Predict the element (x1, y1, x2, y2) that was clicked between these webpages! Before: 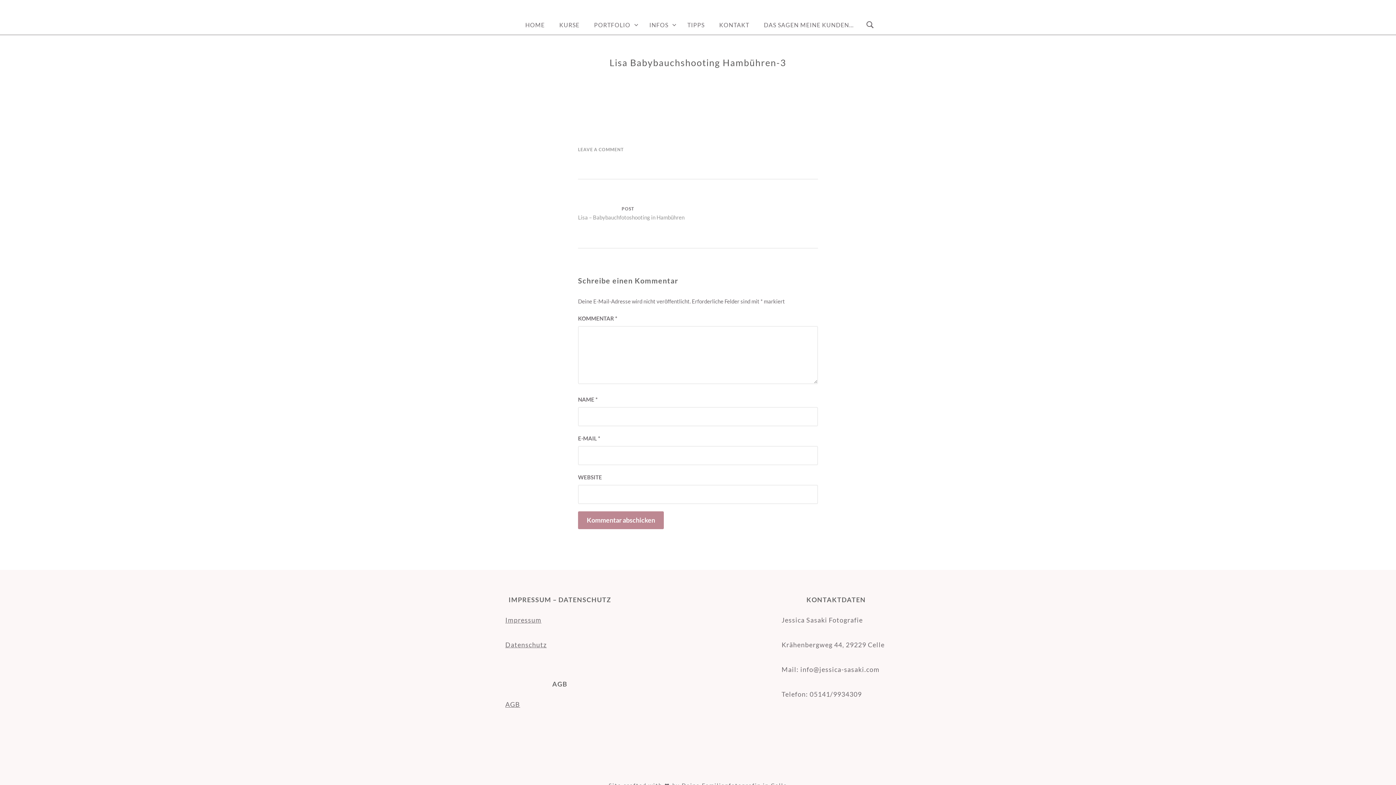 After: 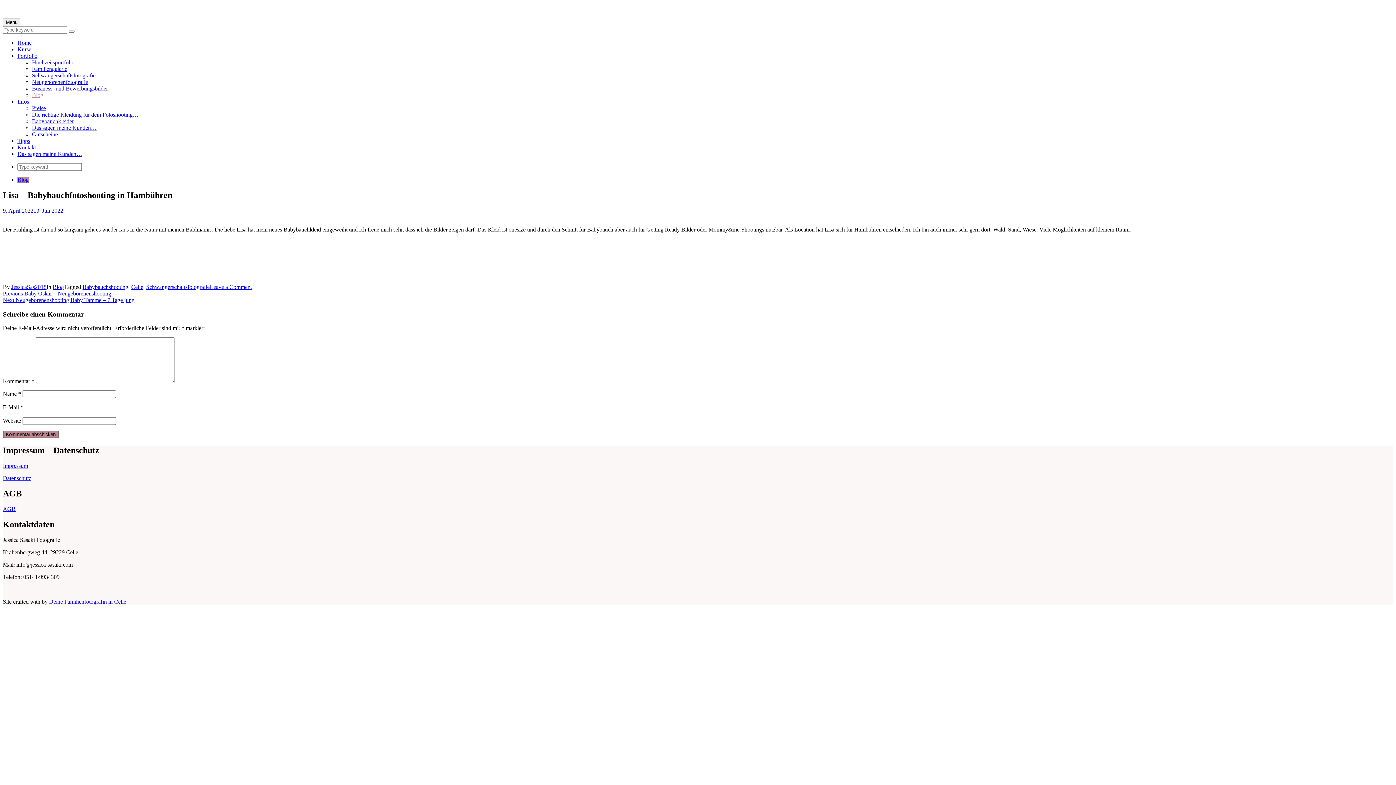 Action: bbox: (578, 205, 694, 222) label: POST
Parent post:
Lisa – Babybauchfotoshooting in Hambühren